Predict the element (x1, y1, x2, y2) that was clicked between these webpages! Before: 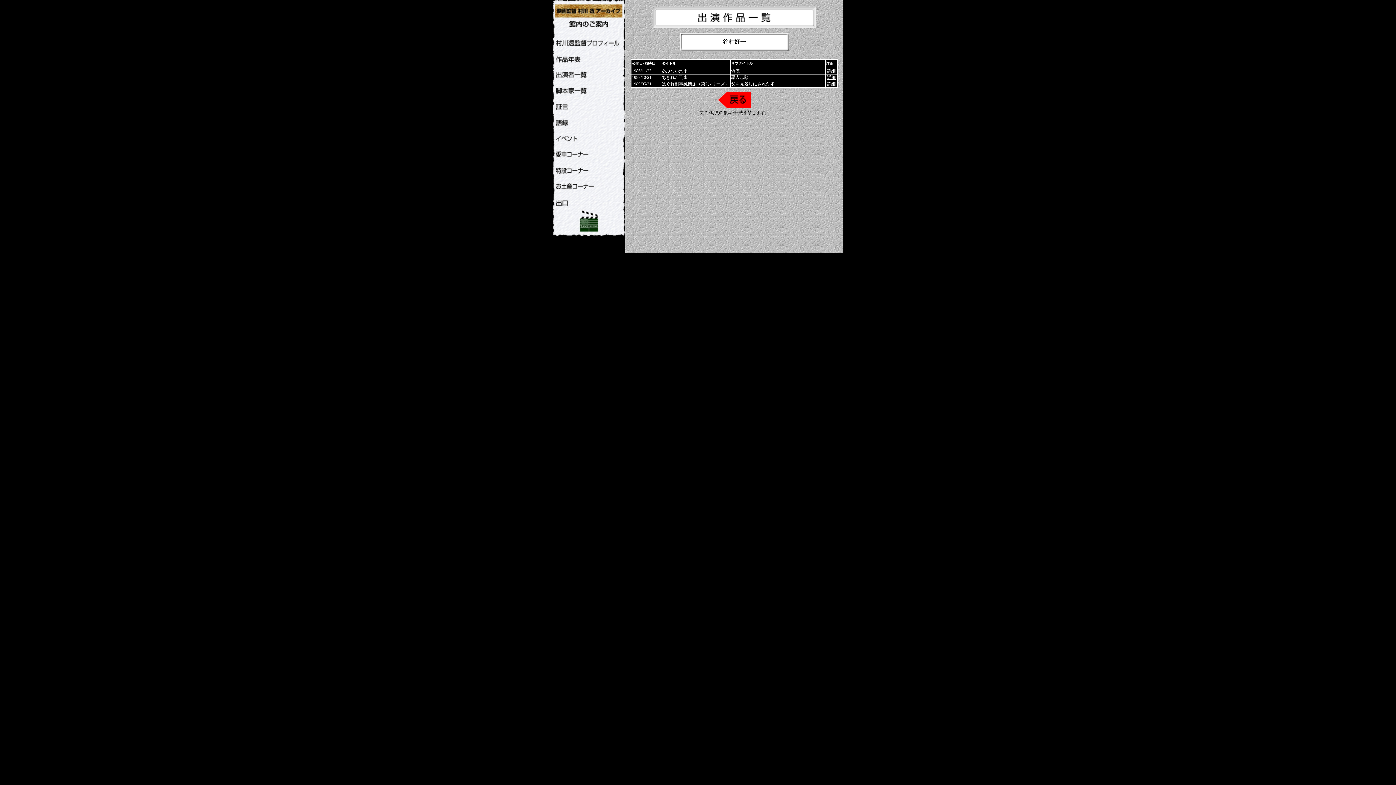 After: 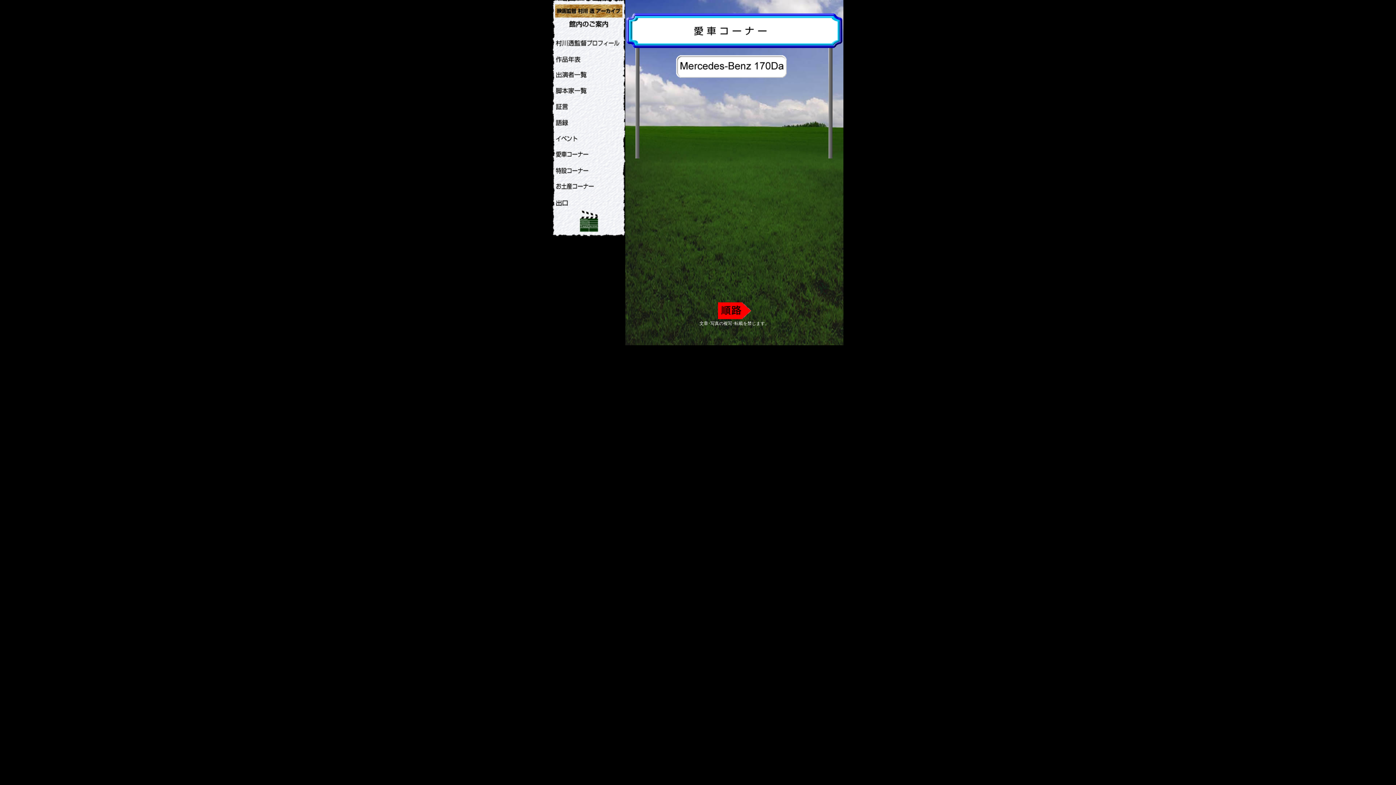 Action: bbox: (554, 157, 621, 163)